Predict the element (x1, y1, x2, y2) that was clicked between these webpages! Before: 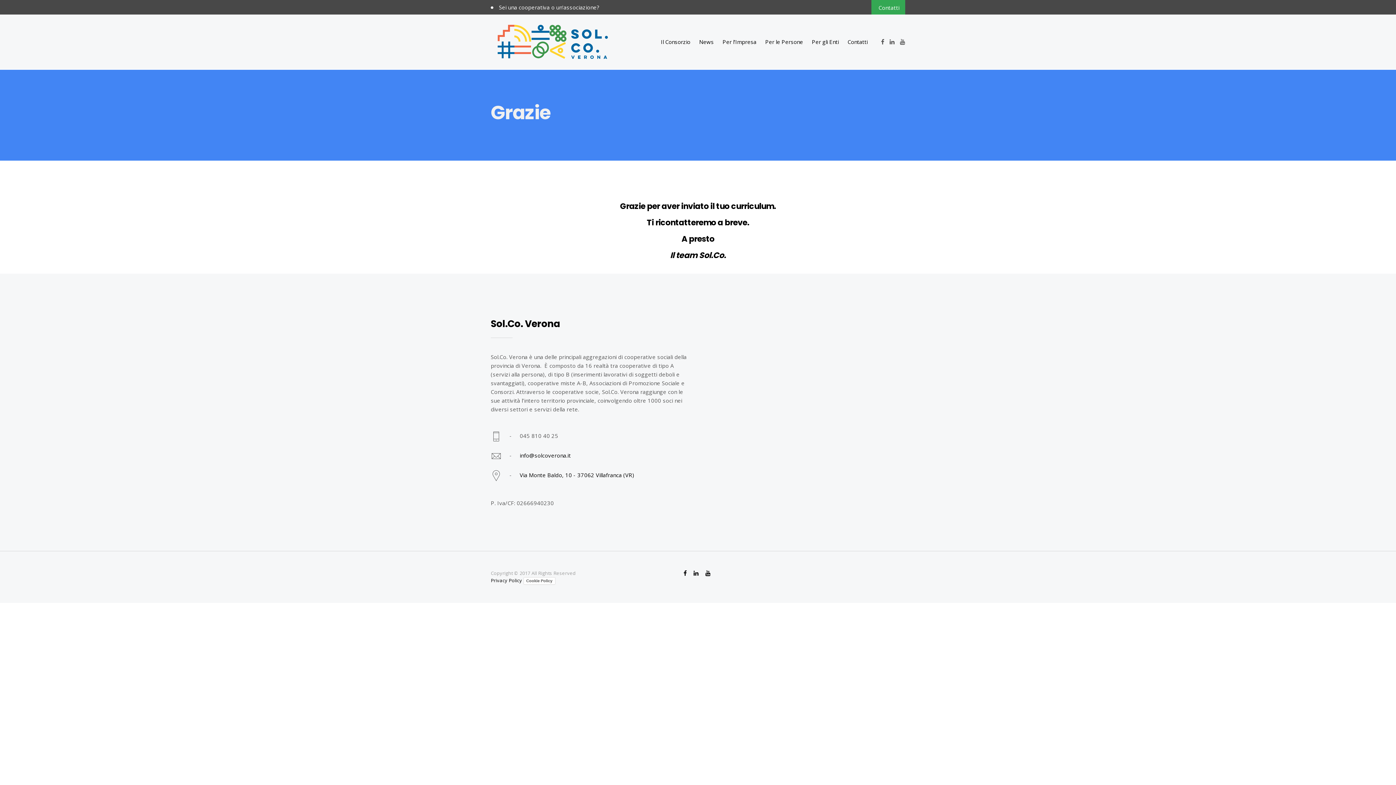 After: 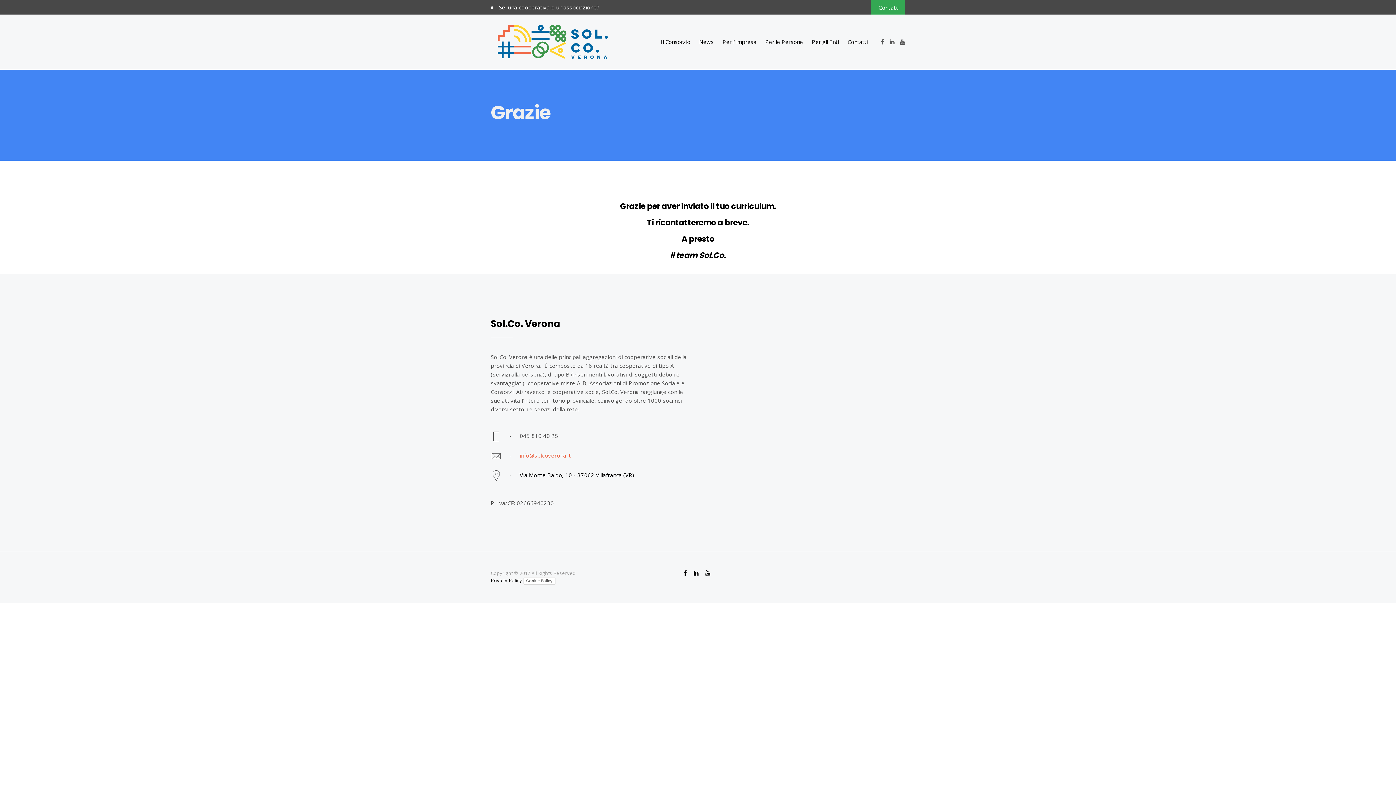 Action: label: info@solcoverona.it bbox: (519, 452, 571, 459)